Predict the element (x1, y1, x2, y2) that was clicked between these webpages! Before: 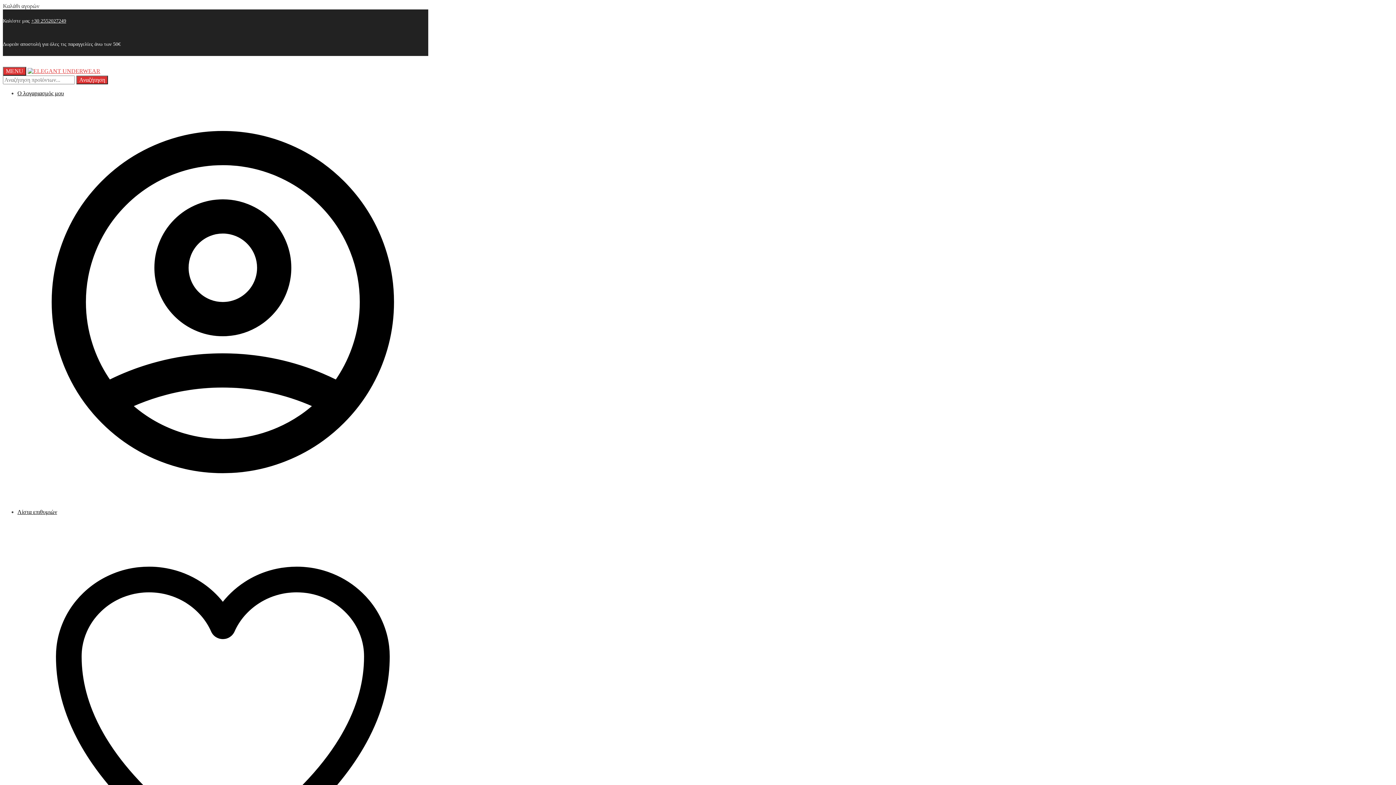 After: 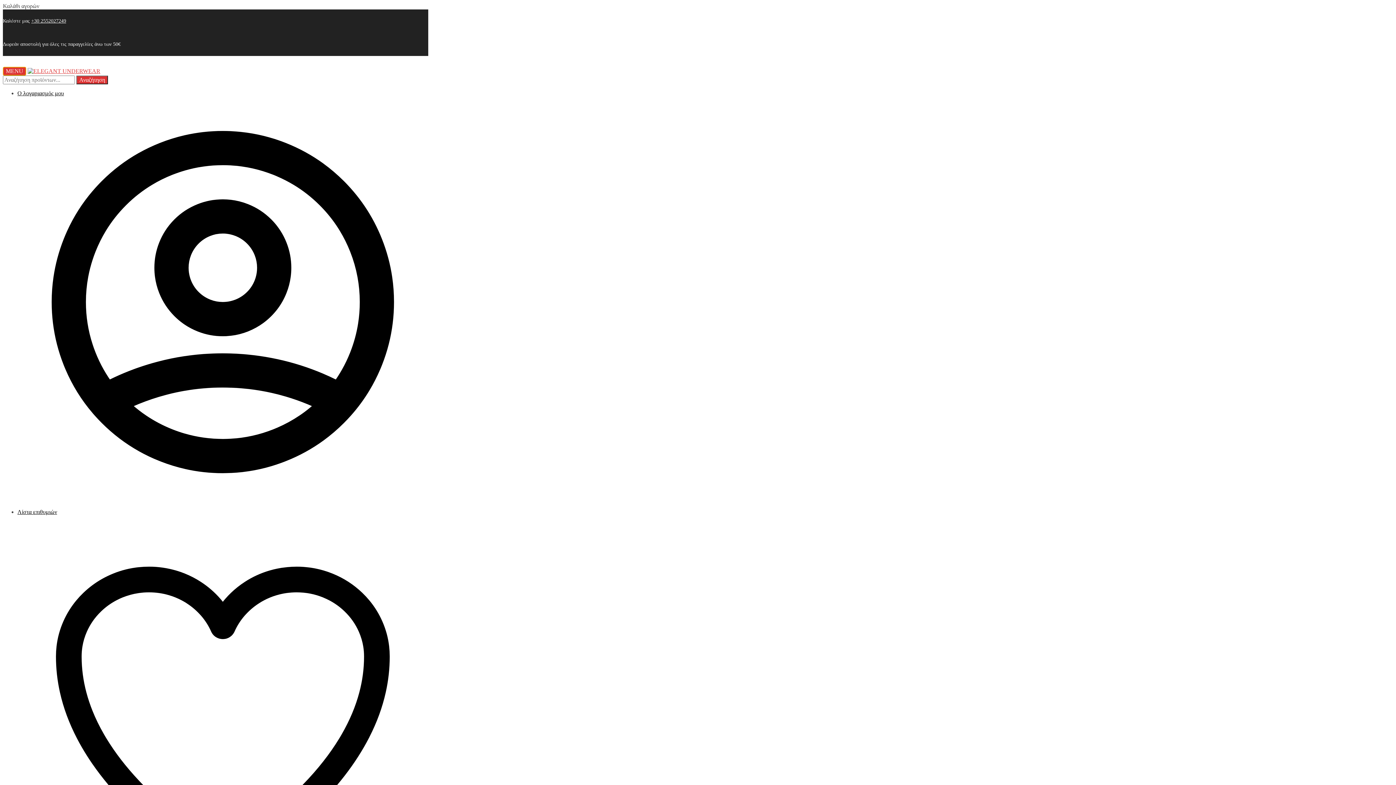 Action: bbox: (2, 66, 26, 75) label: Menu